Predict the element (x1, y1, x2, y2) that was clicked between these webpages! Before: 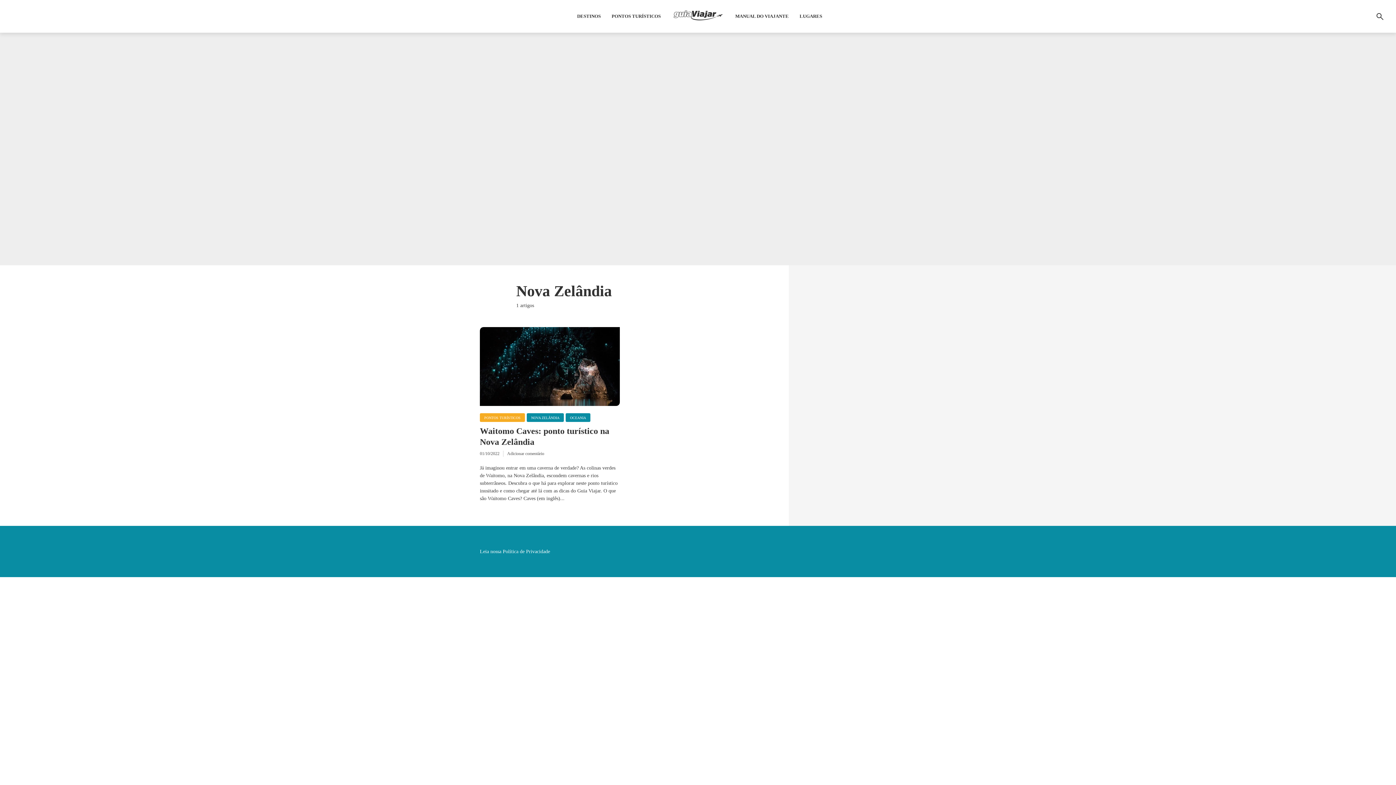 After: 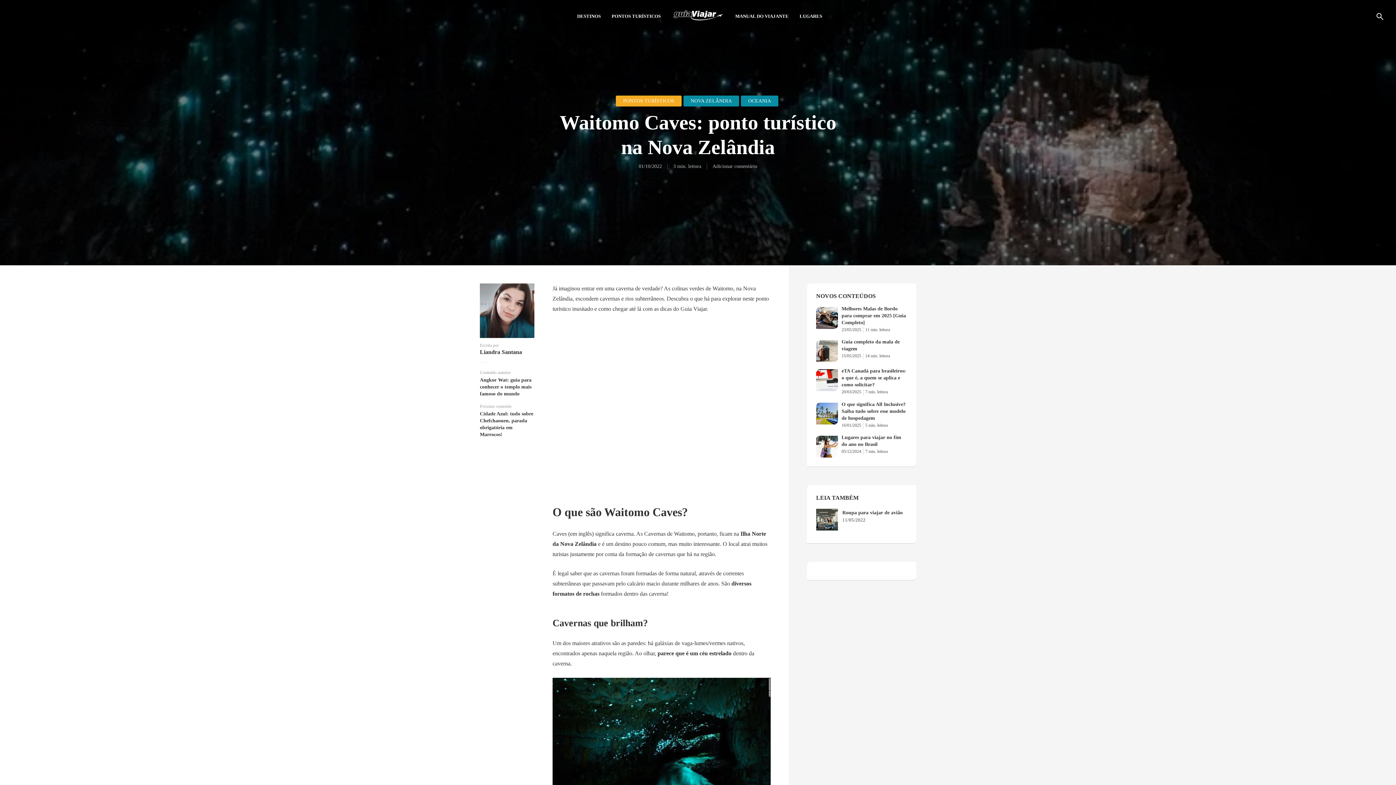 Action: bbox: (480, 327, 620, 406)